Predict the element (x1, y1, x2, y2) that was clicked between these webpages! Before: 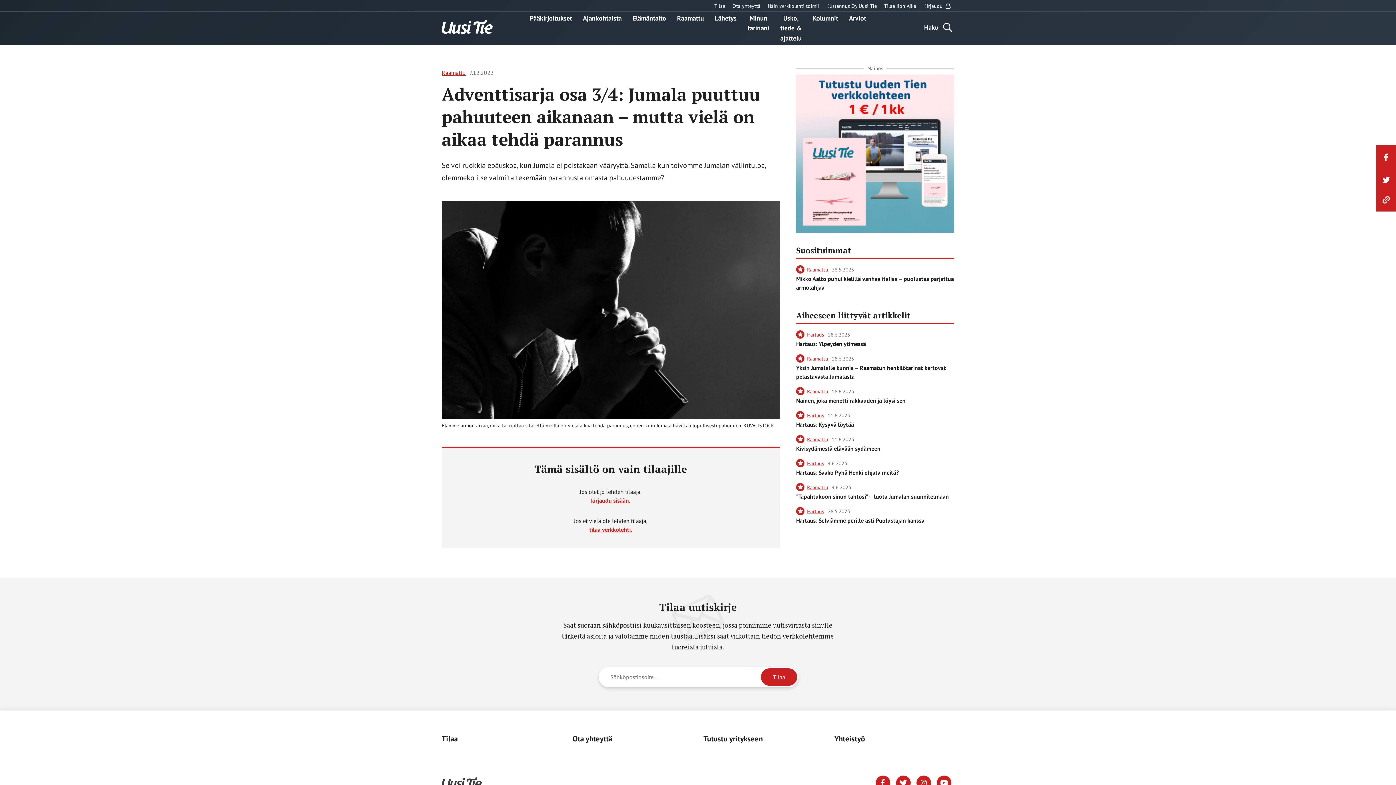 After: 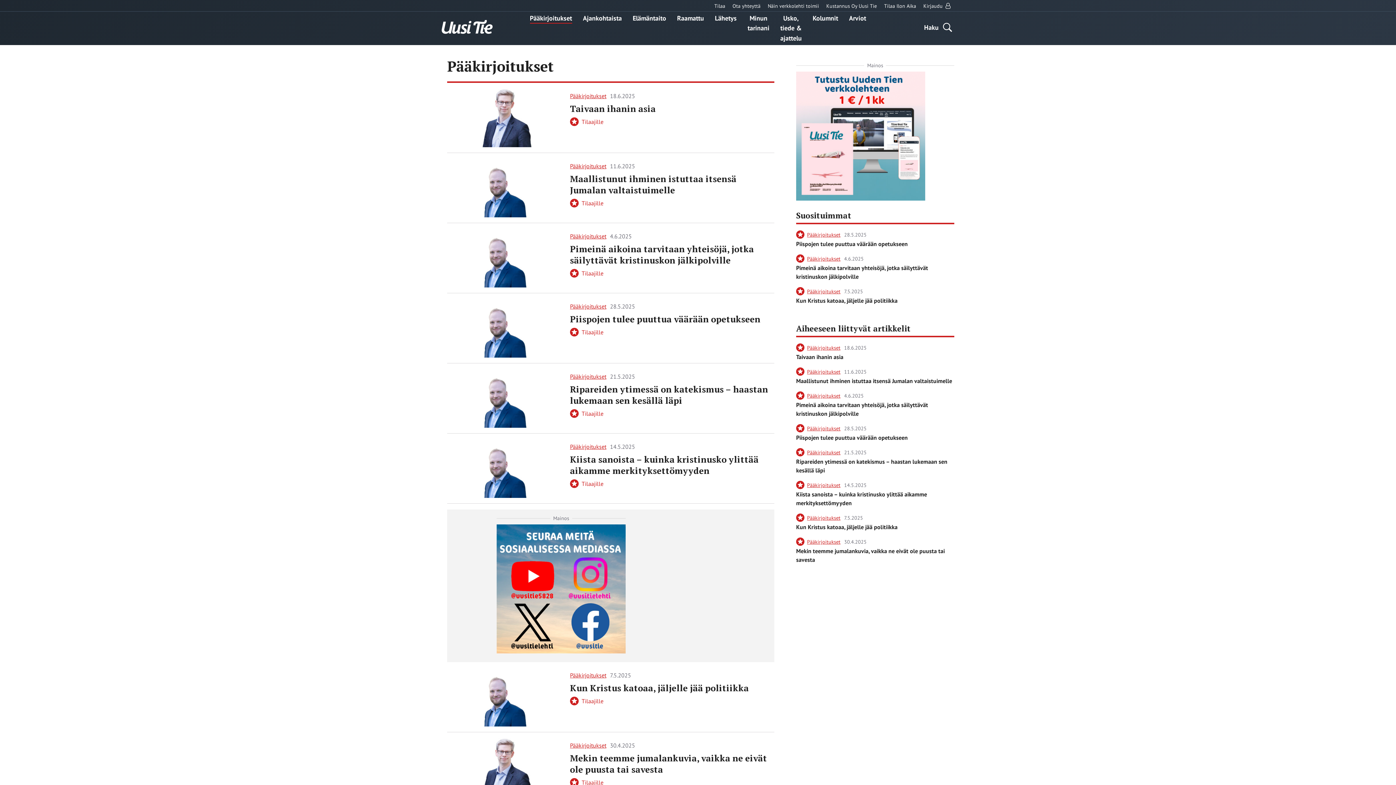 Action: bbox: (530, 13, 572, 22) label: Pääkirjoitukset